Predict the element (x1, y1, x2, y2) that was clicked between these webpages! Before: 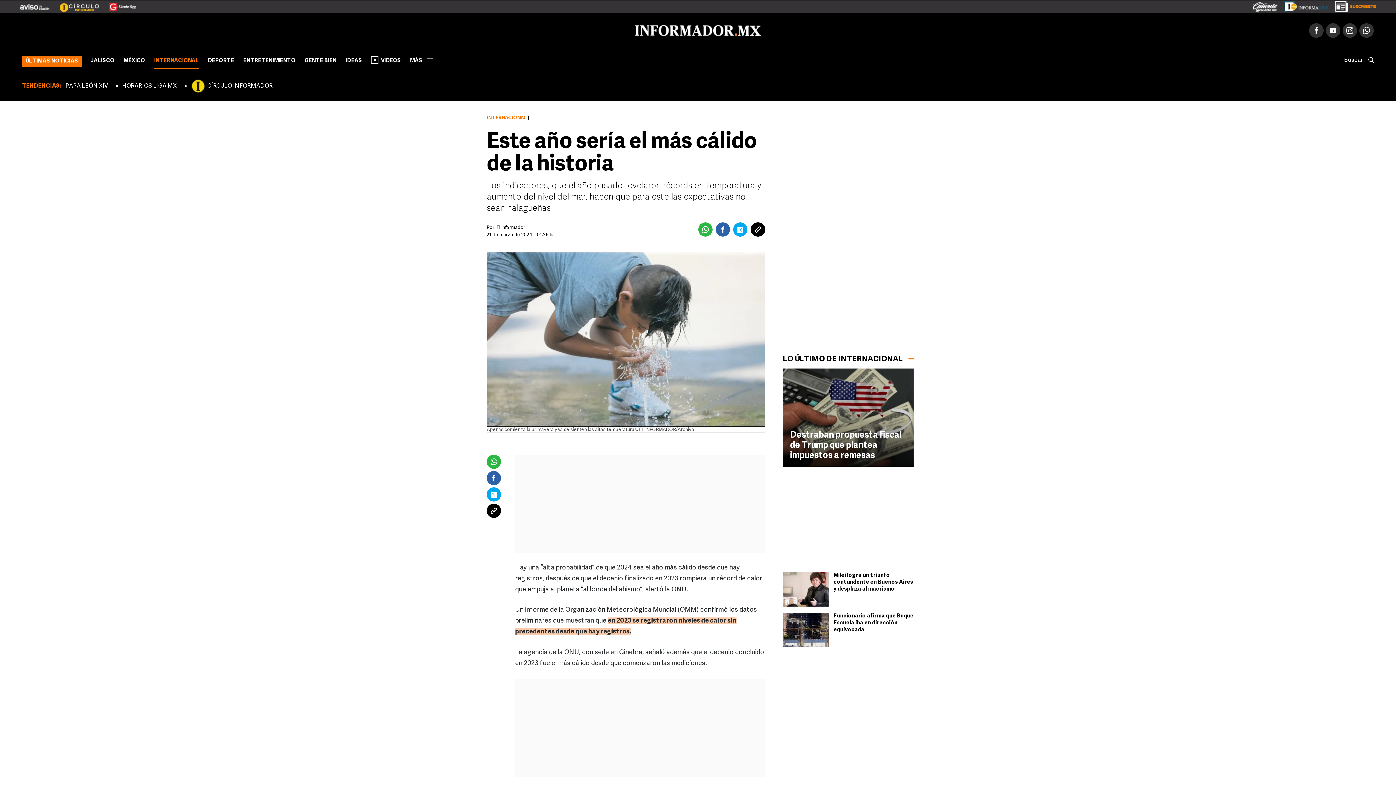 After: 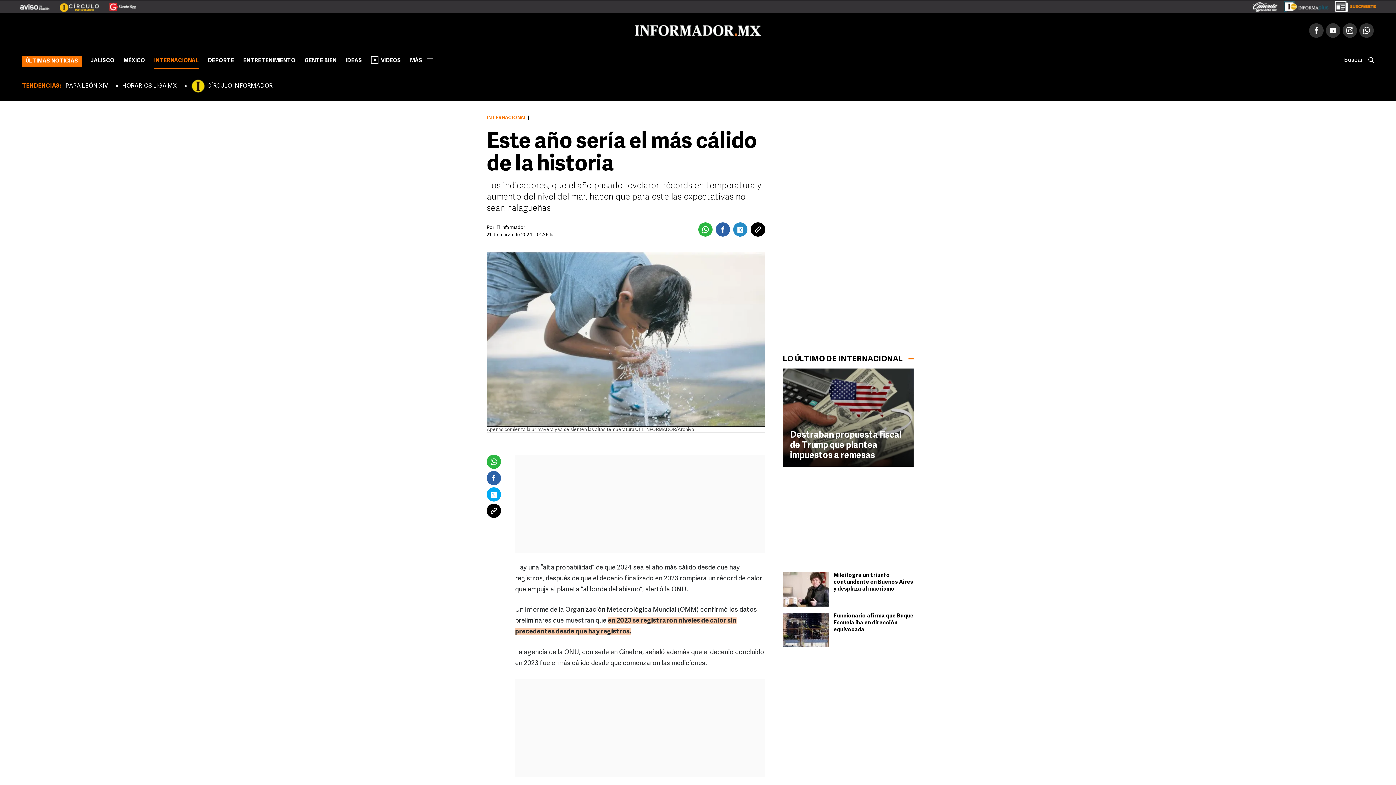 Action: bbox: (733, 222, 747, 236)